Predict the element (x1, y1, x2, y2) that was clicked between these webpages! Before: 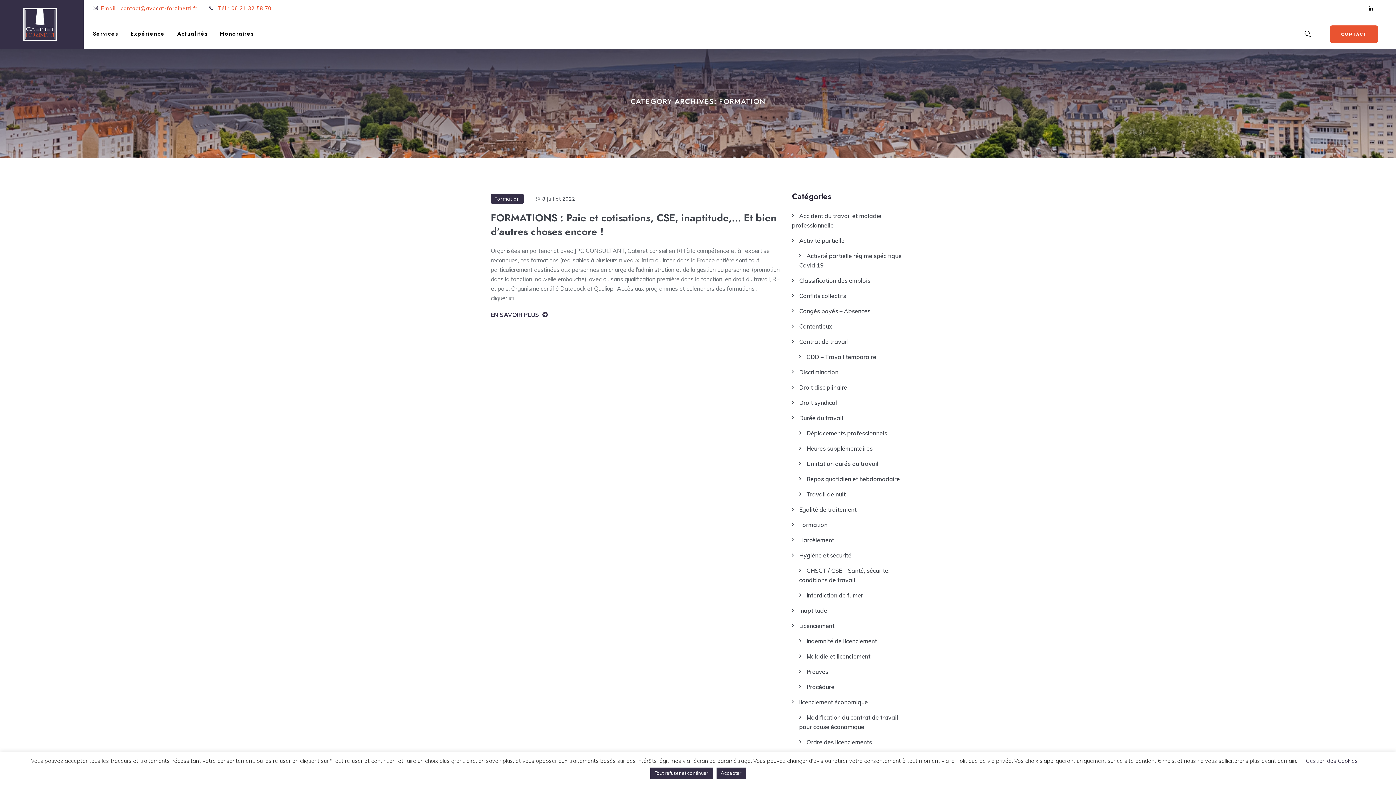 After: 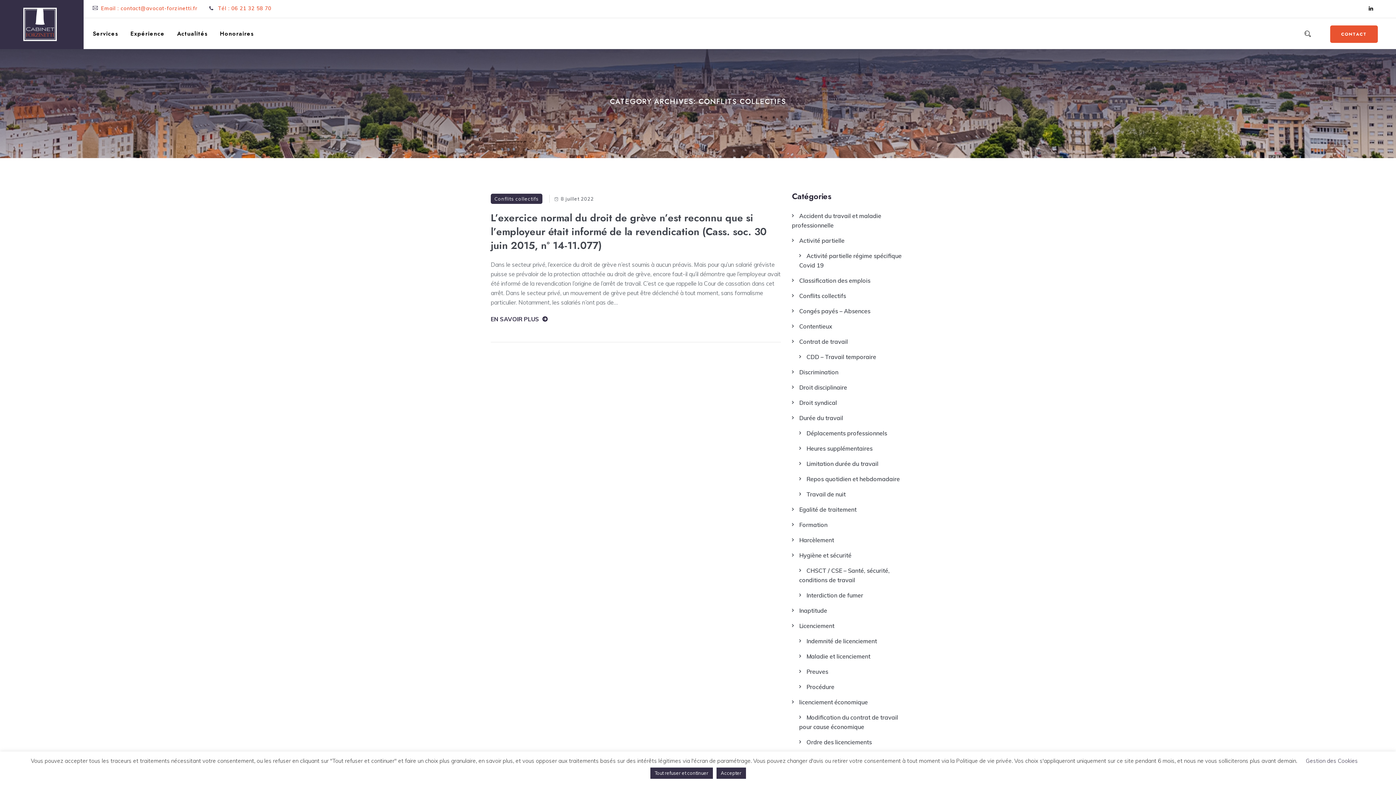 Action: bbox: (792, 292, 846, 299) label: Conflits collectifs